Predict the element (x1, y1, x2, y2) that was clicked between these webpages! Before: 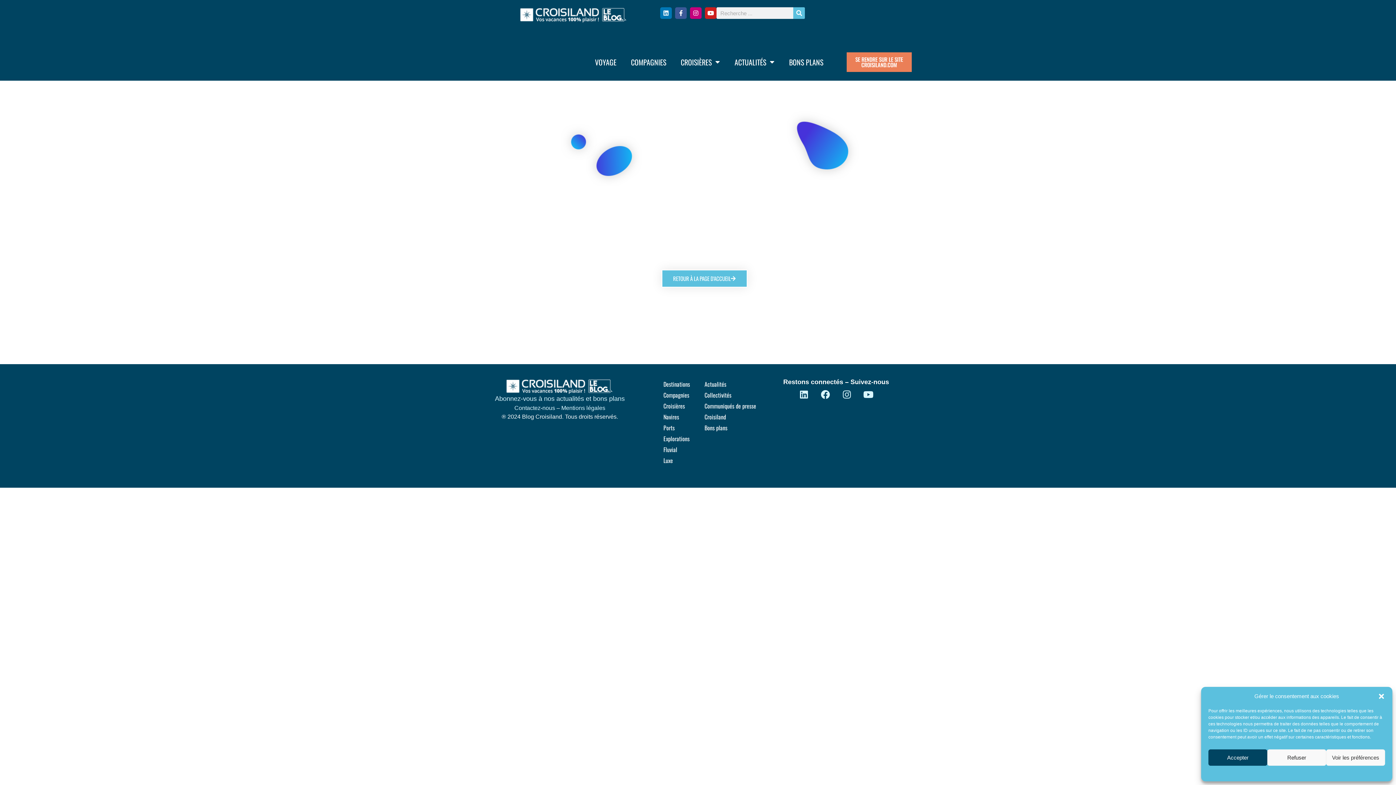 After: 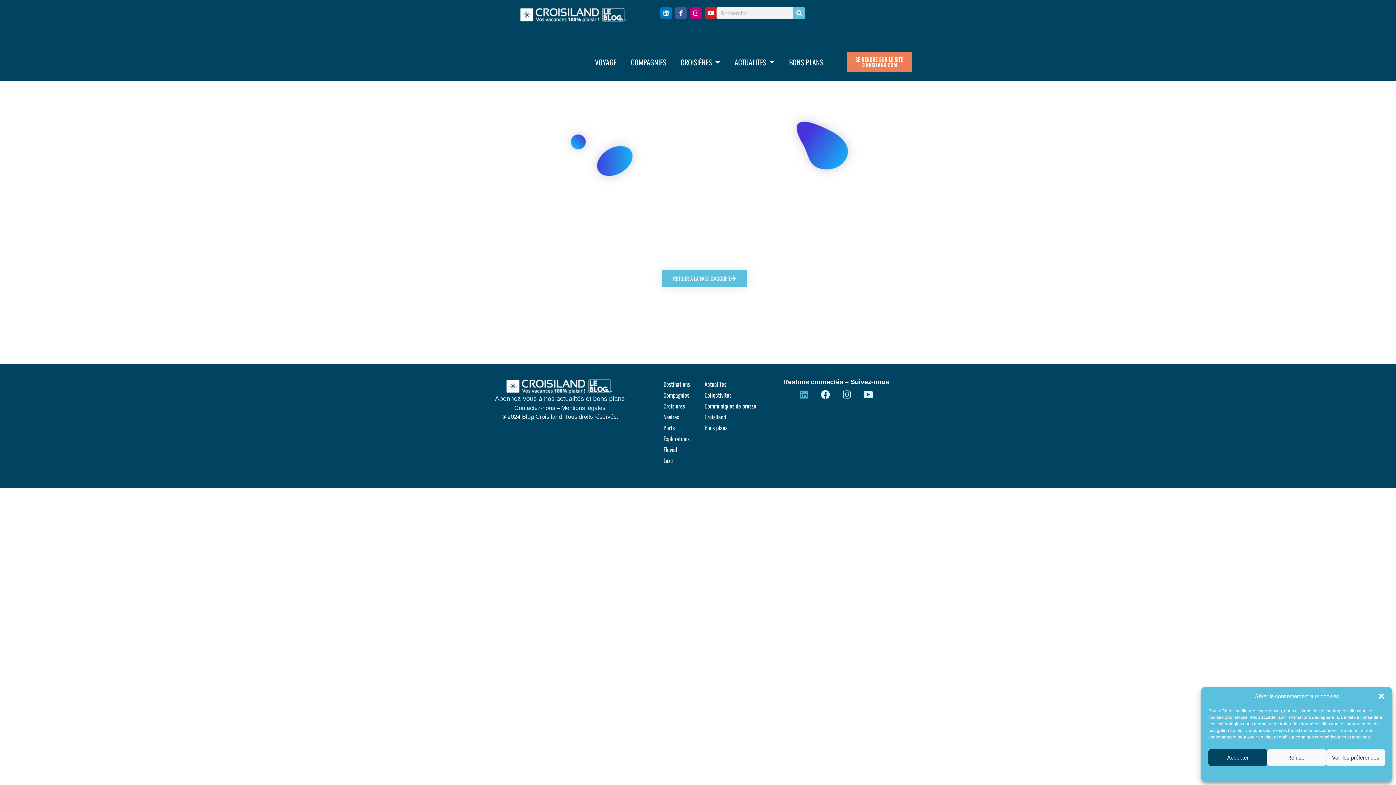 Action: label: Linkedin bbox: (795, 385, 813, 403)